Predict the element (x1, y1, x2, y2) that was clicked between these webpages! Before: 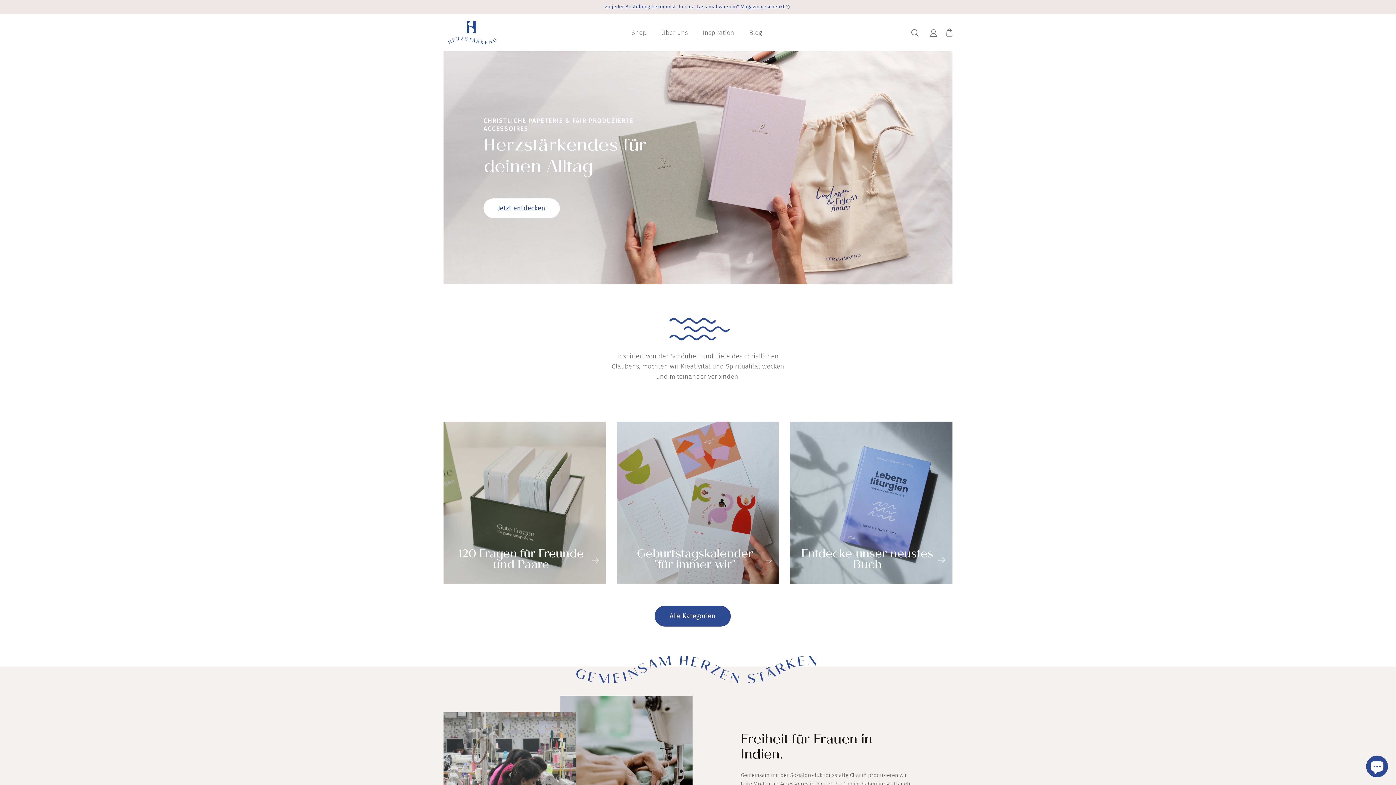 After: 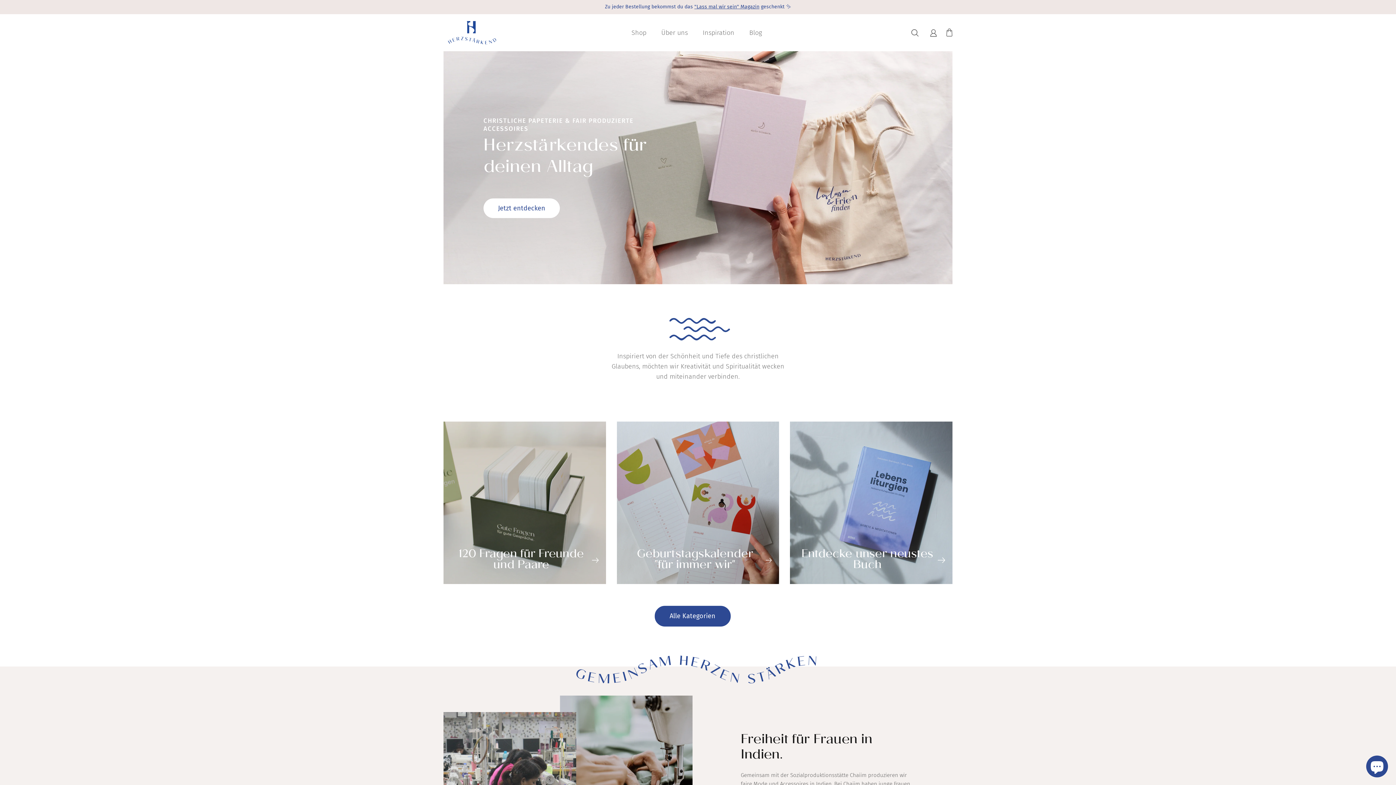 Action: bbox: (694, 3, 759, 9) label: "Lass mal wir sein" Magazin